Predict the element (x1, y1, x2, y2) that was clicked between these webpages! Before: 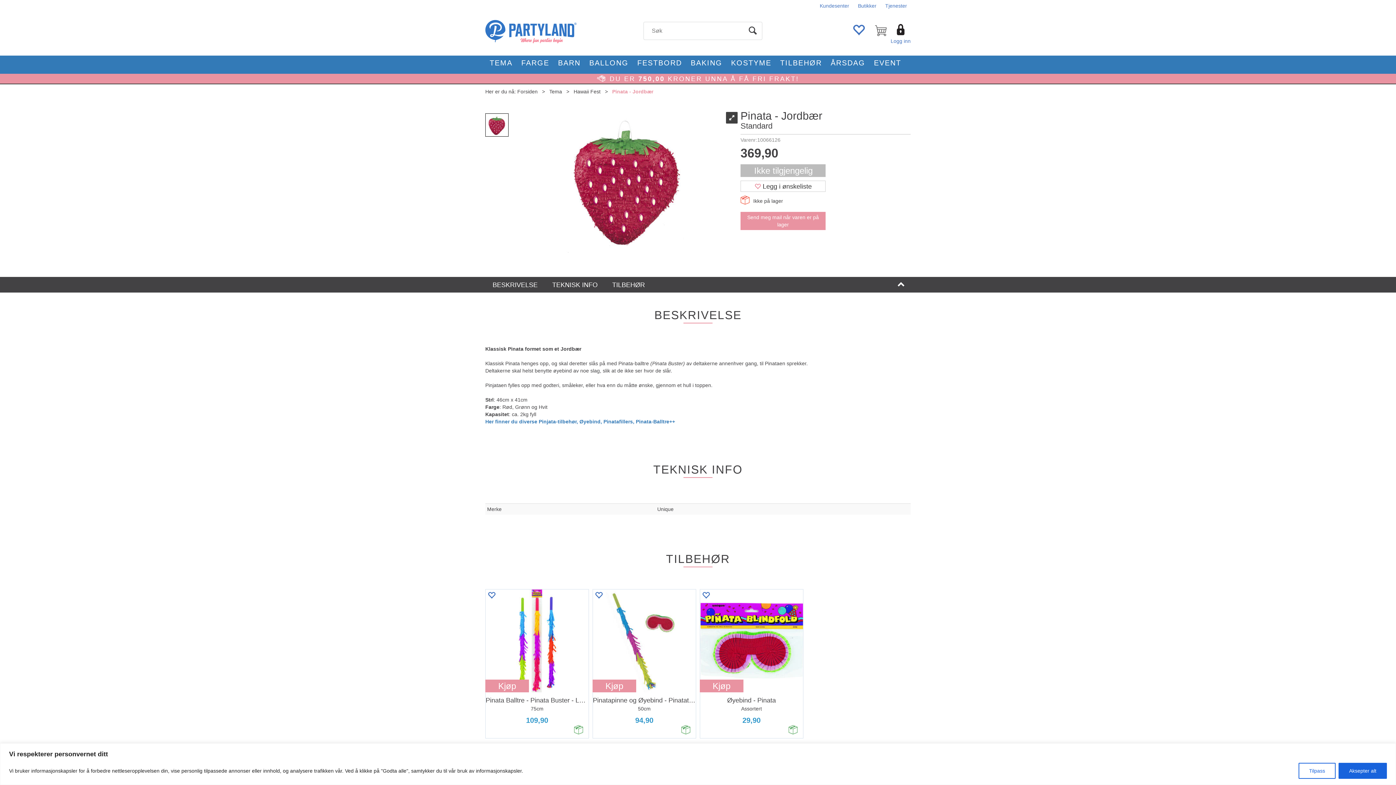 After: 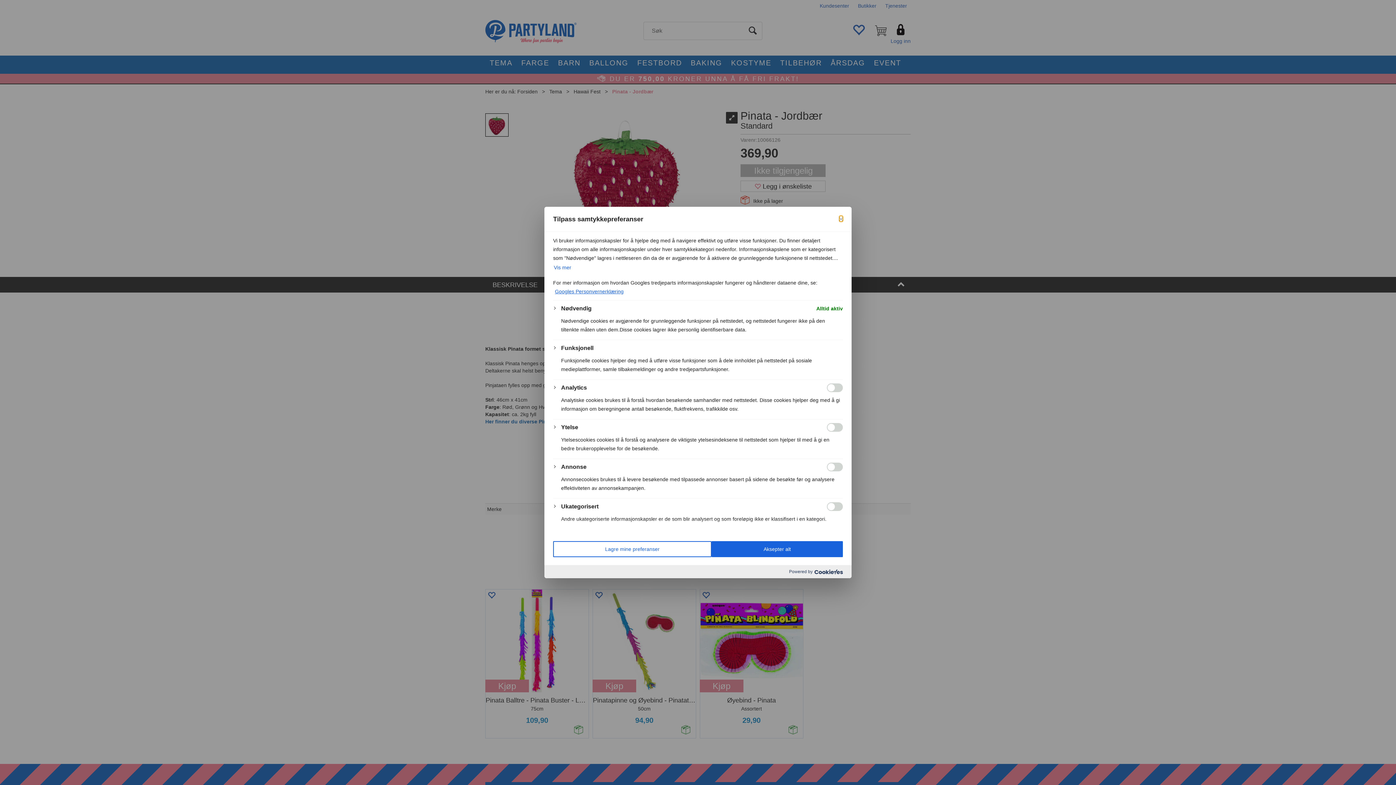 Action: bbox: (1298, 763, 1336, 779) label: Tilpass